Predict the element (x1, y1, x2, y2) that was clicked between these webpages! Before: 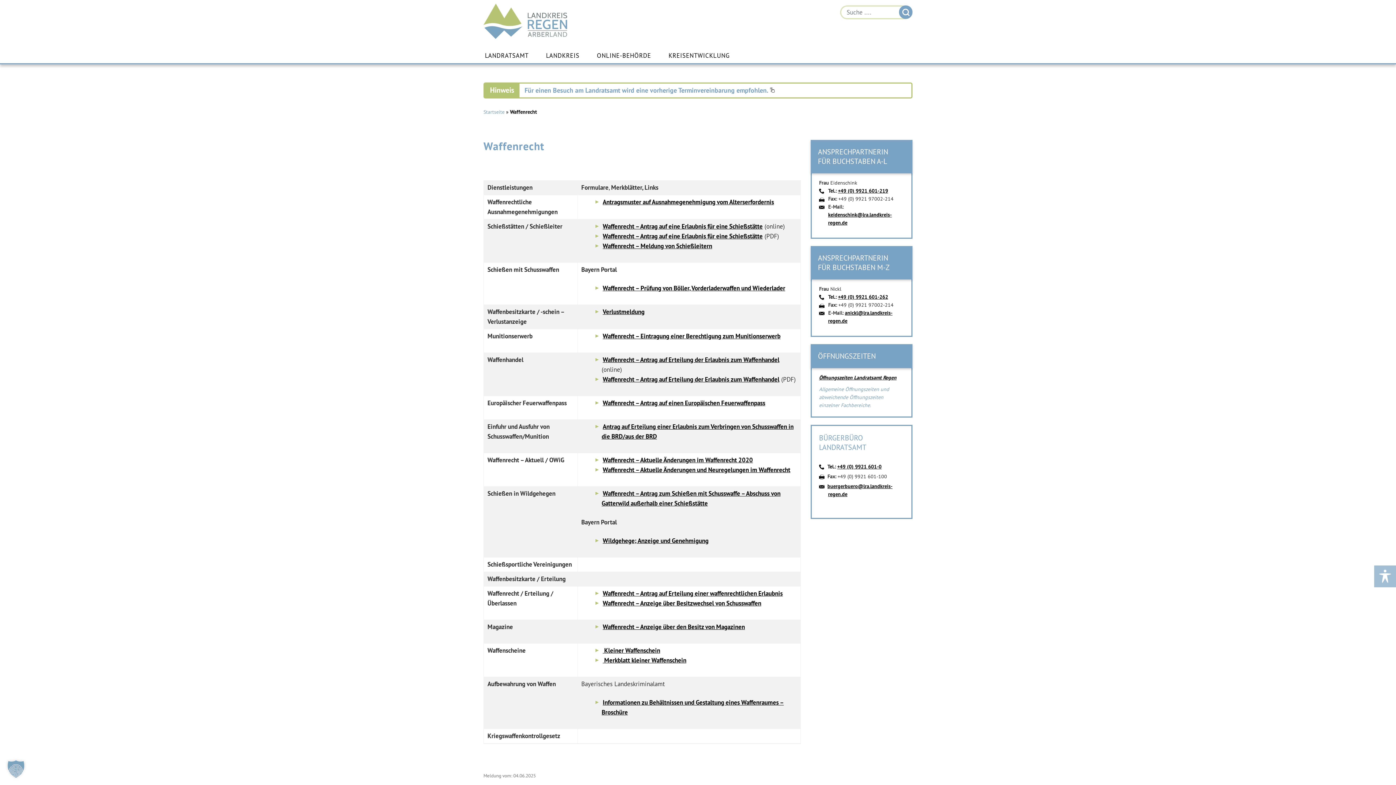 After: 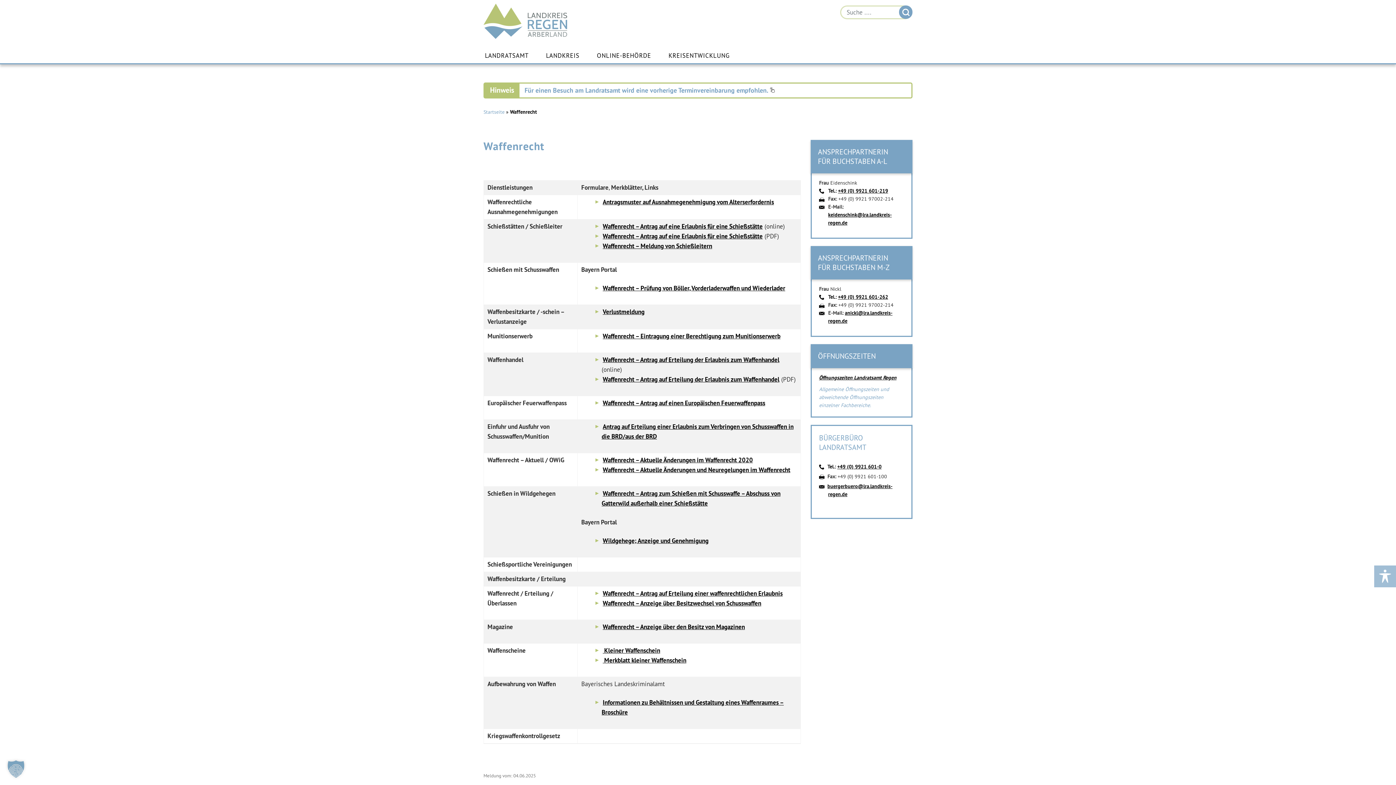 Action: label: Waffenrecht – Eintragung einer Berechtigung zum Munitionserwerb bbox: (602, 332, 780, 340)